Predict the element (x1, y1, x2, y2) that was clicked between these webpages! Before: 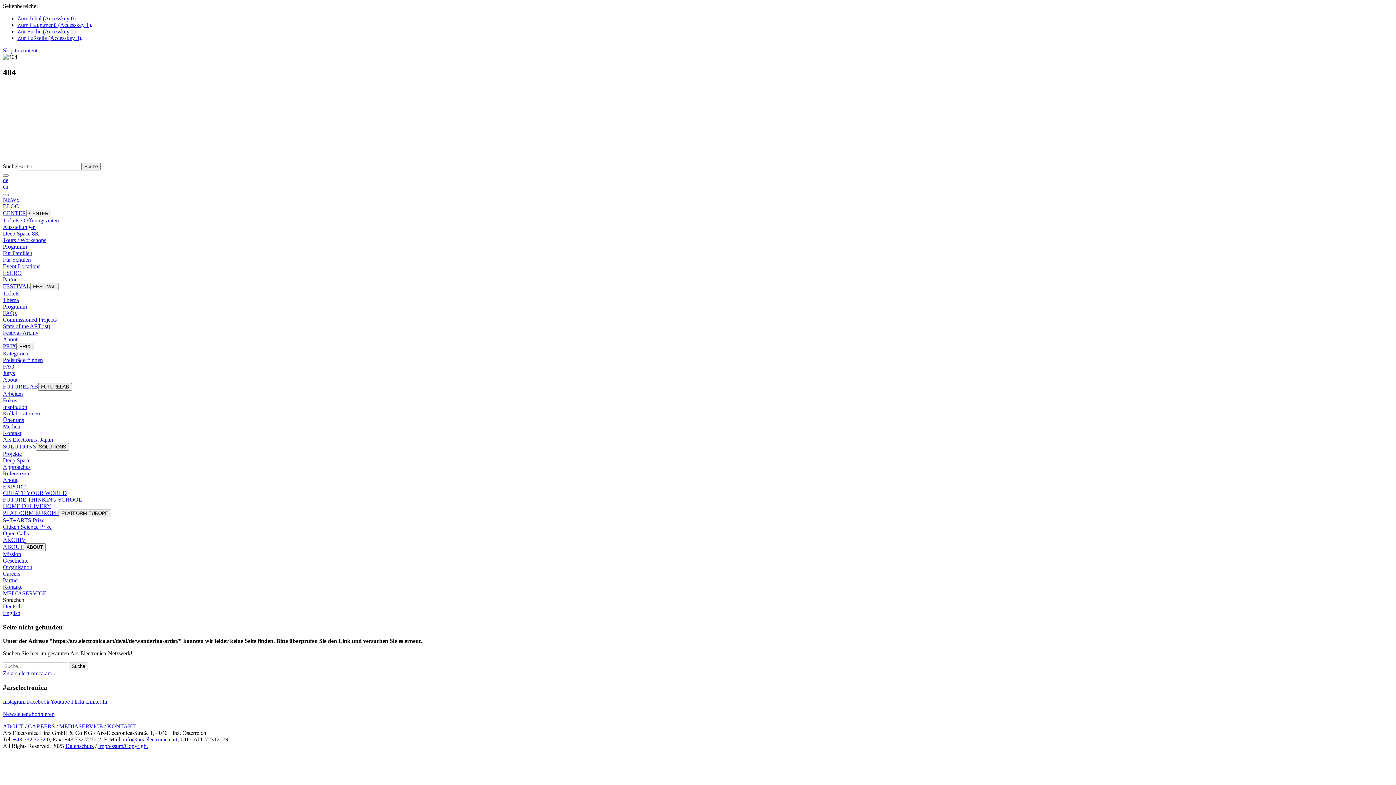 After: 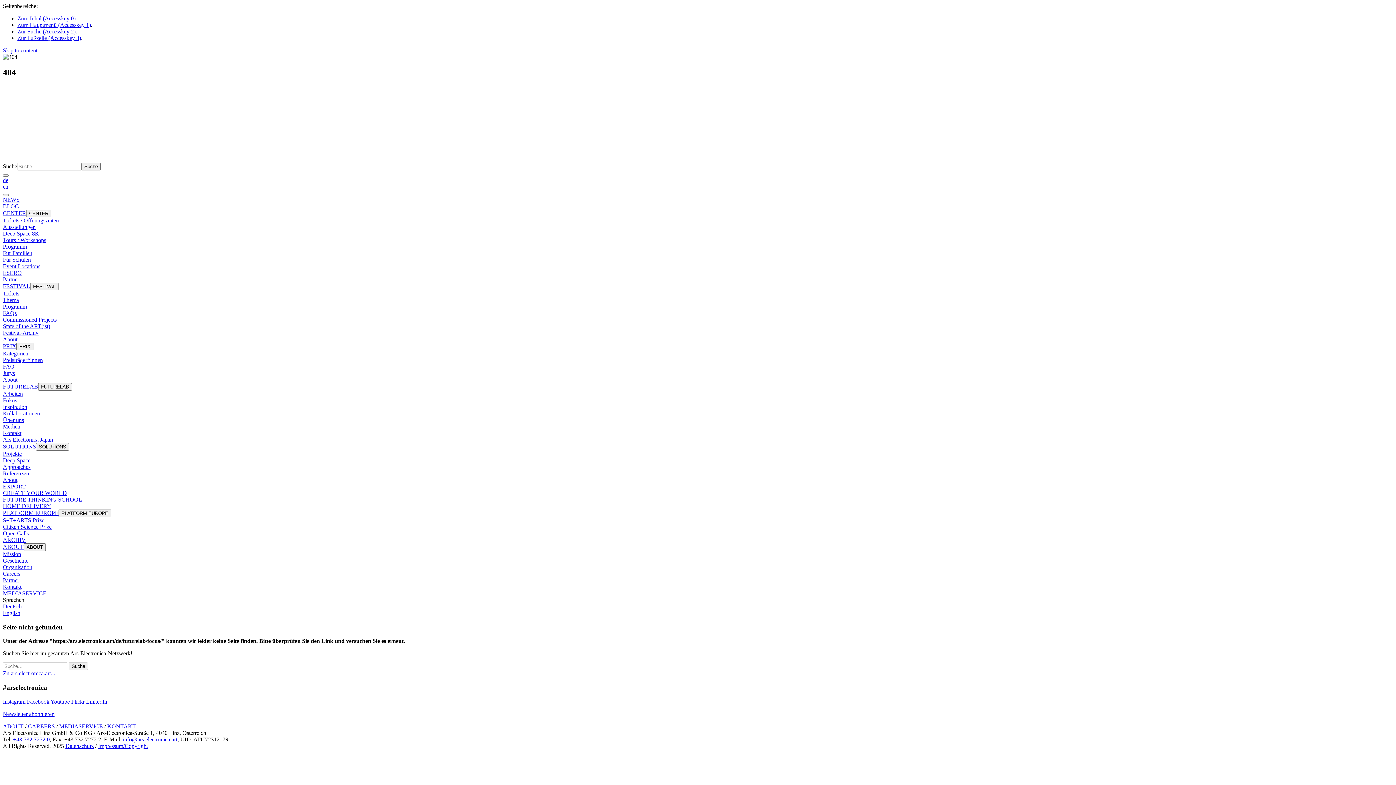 Action: label: Fokus bbox: (2, 397, 17, 403)